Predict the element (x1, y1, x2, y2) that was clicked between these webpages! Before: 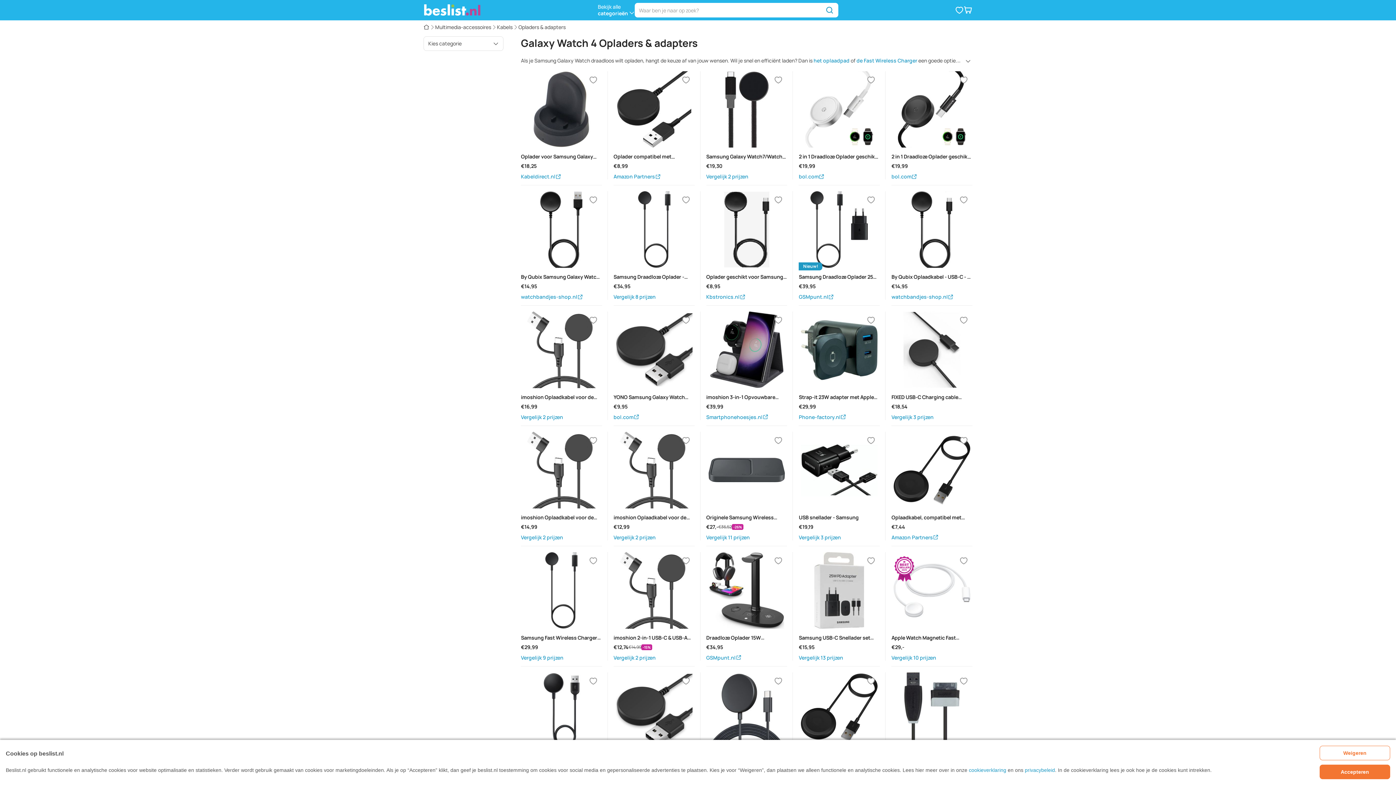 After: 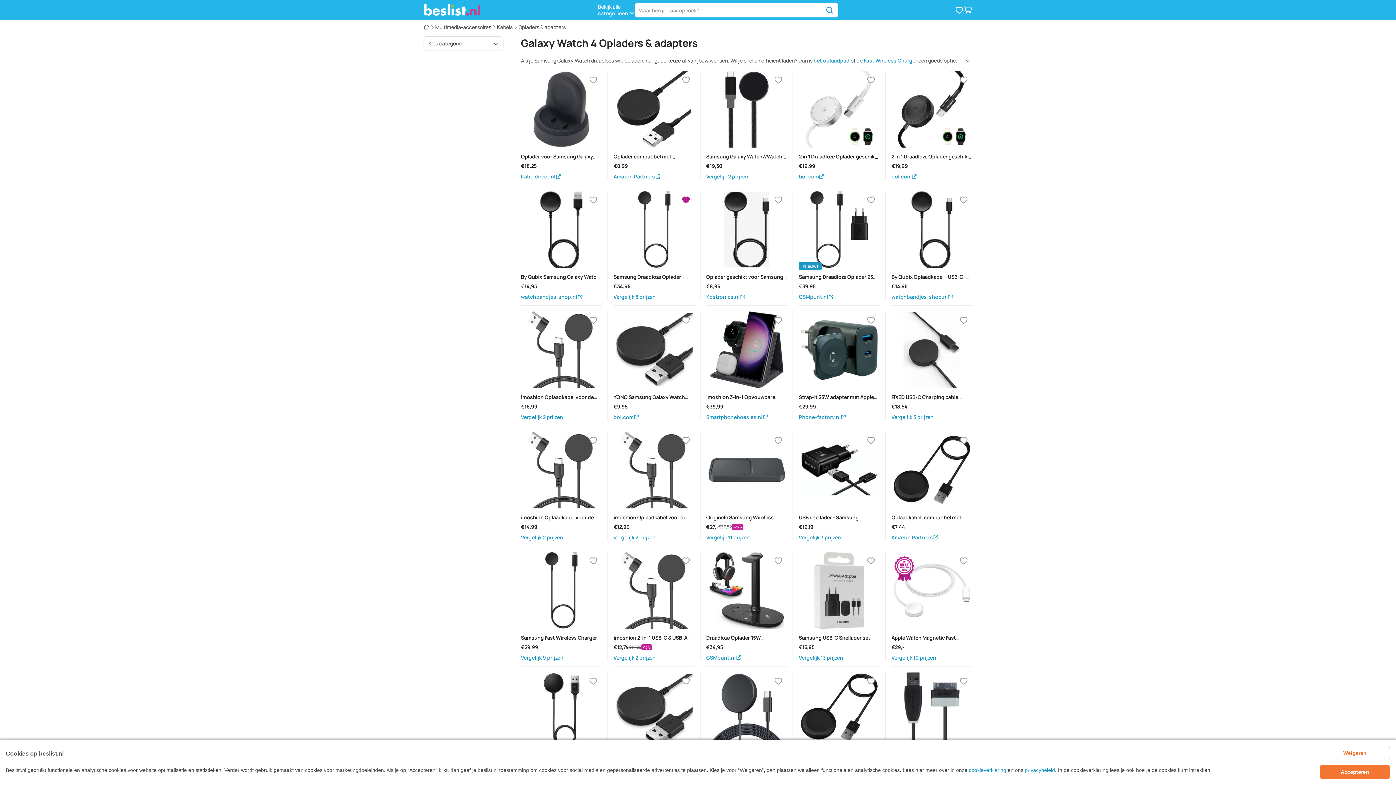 Action: bbox: (677, 191, 694, 208) label: Verlanglijstje